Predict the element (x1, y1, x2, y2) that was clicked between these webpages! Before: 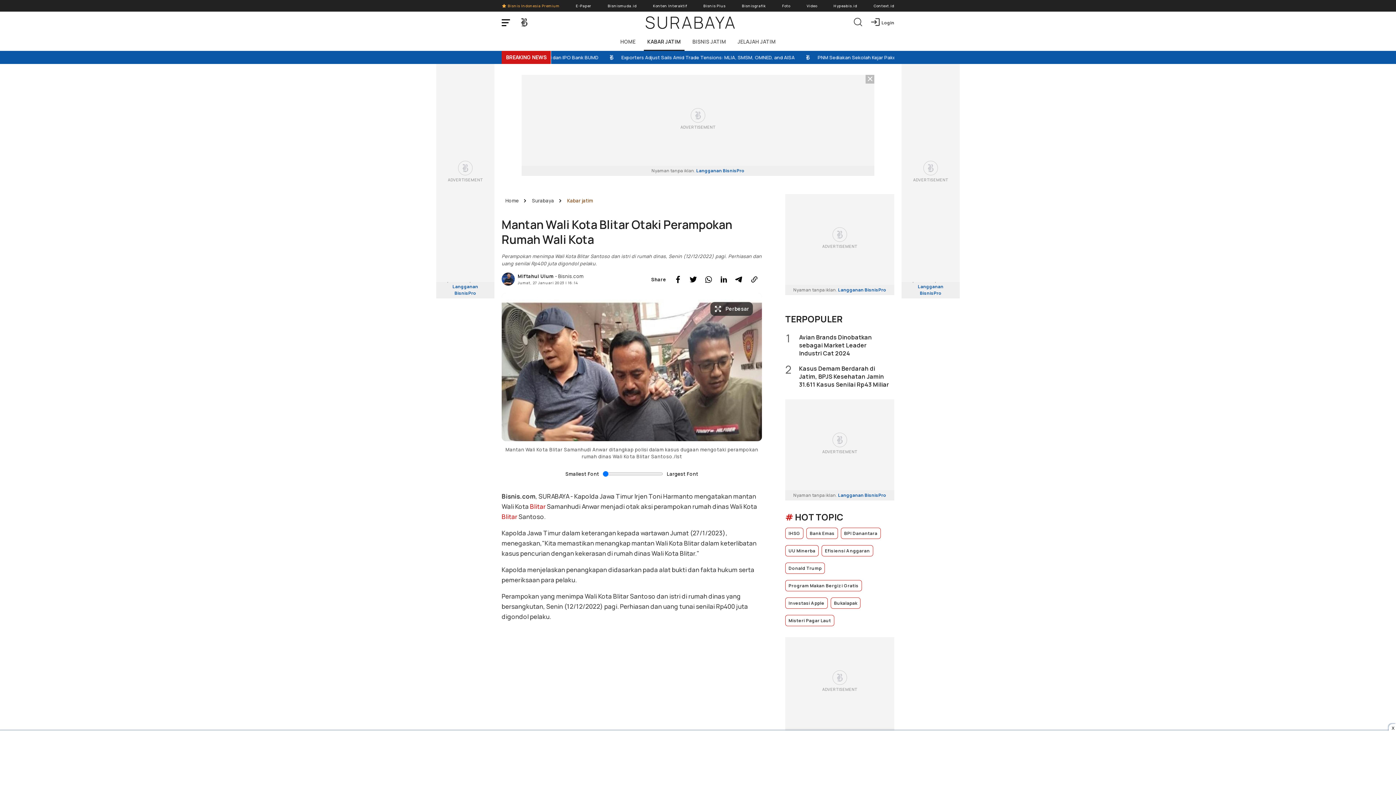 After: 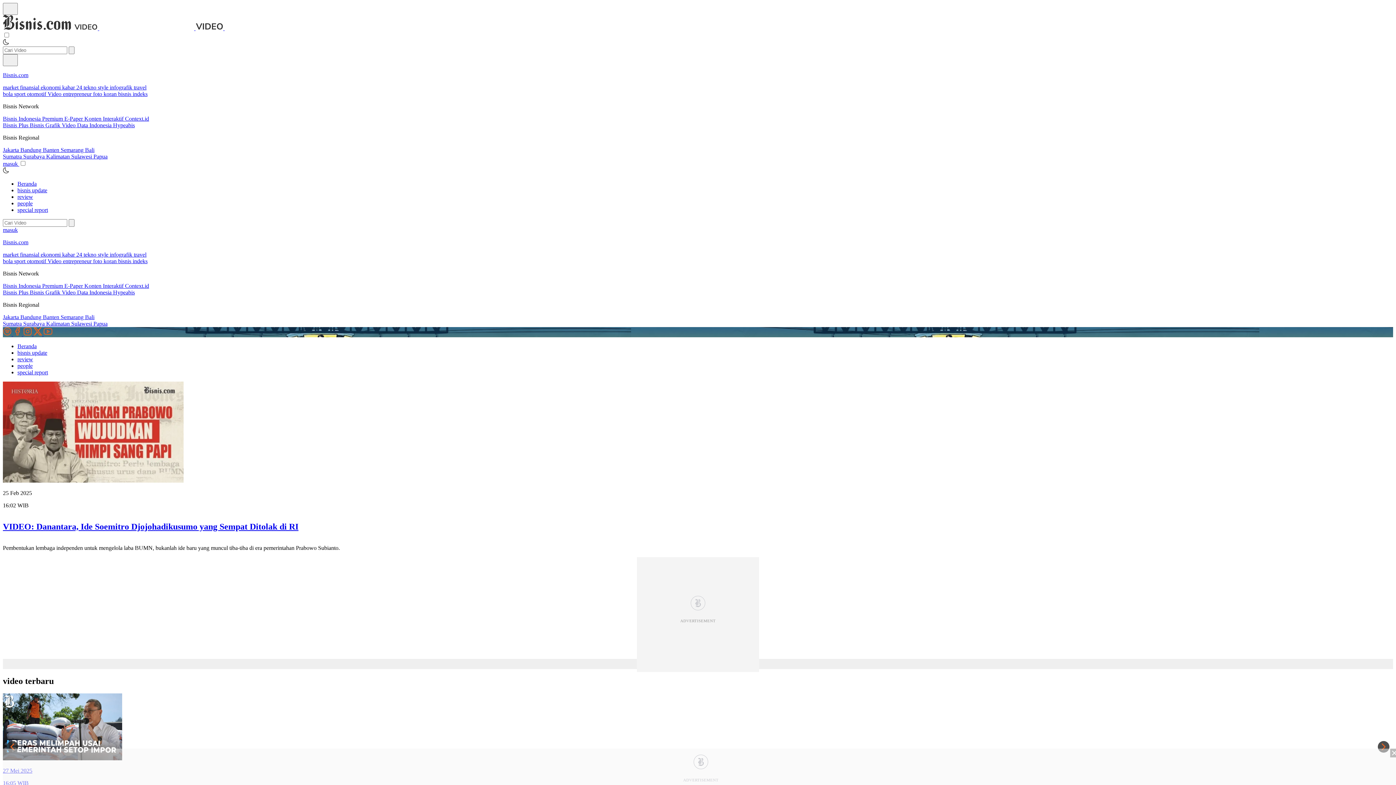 Action: bbox: (806, 0, 817, 11) label: Video